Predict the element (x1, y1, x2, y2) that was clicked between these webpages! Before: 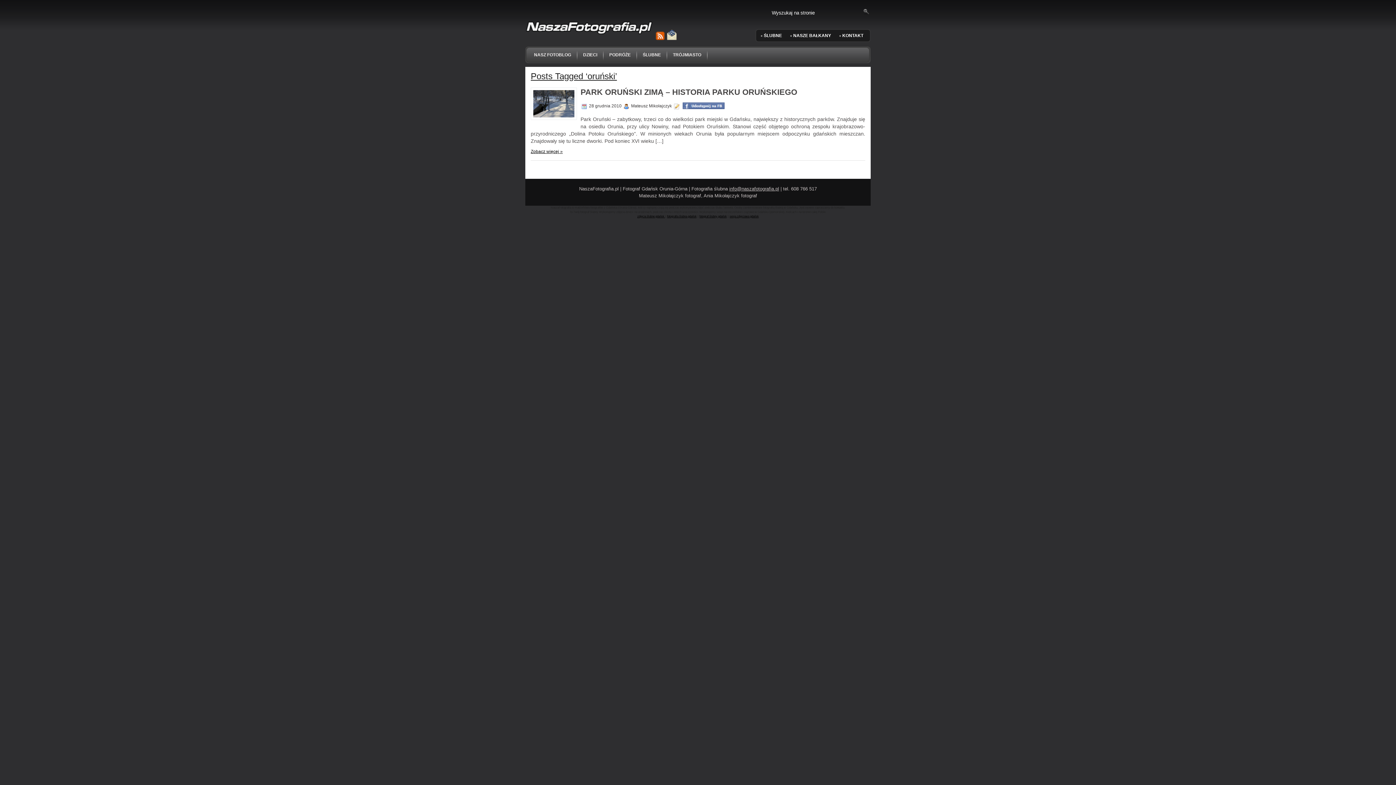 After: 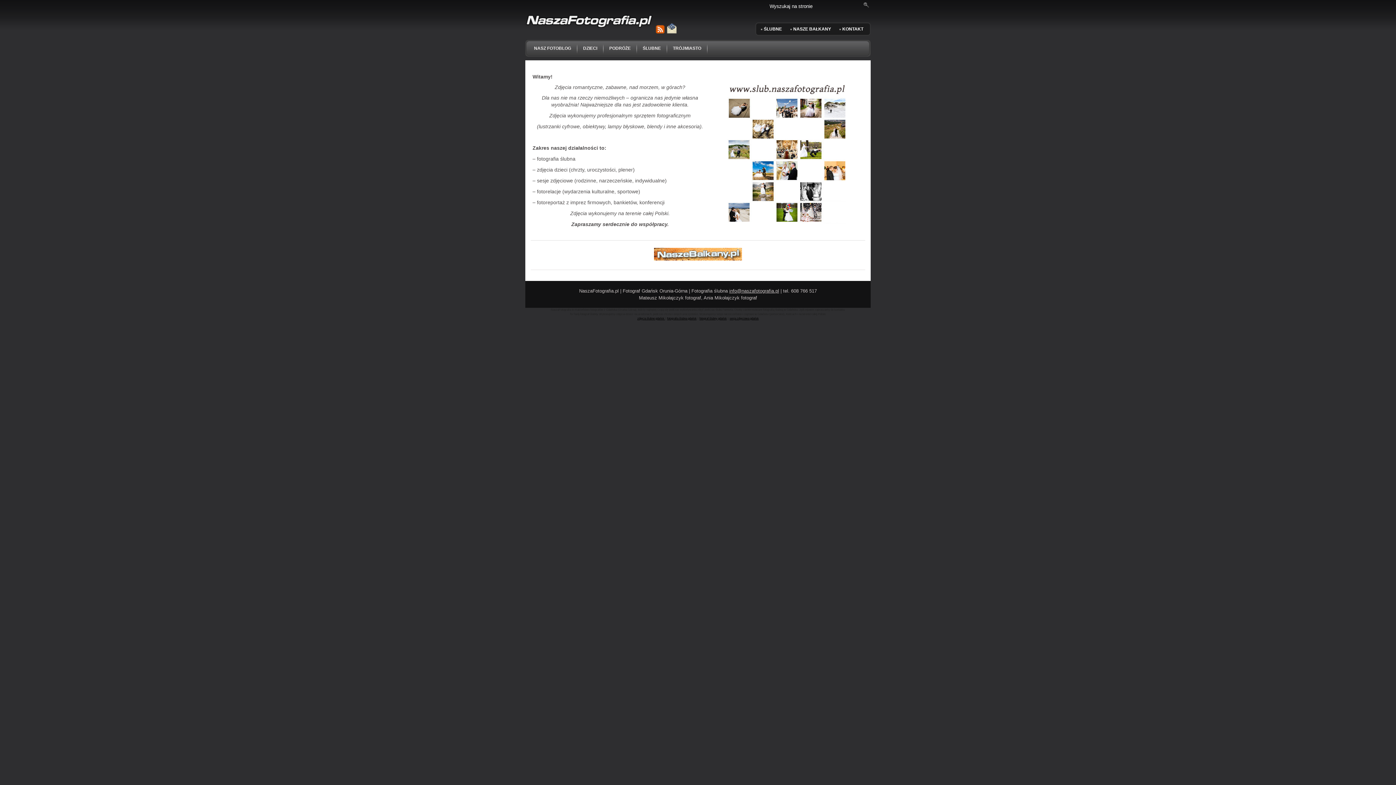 Action: label: fotografia ślubna gdańsk bbox: (667, 214, 696, 218)